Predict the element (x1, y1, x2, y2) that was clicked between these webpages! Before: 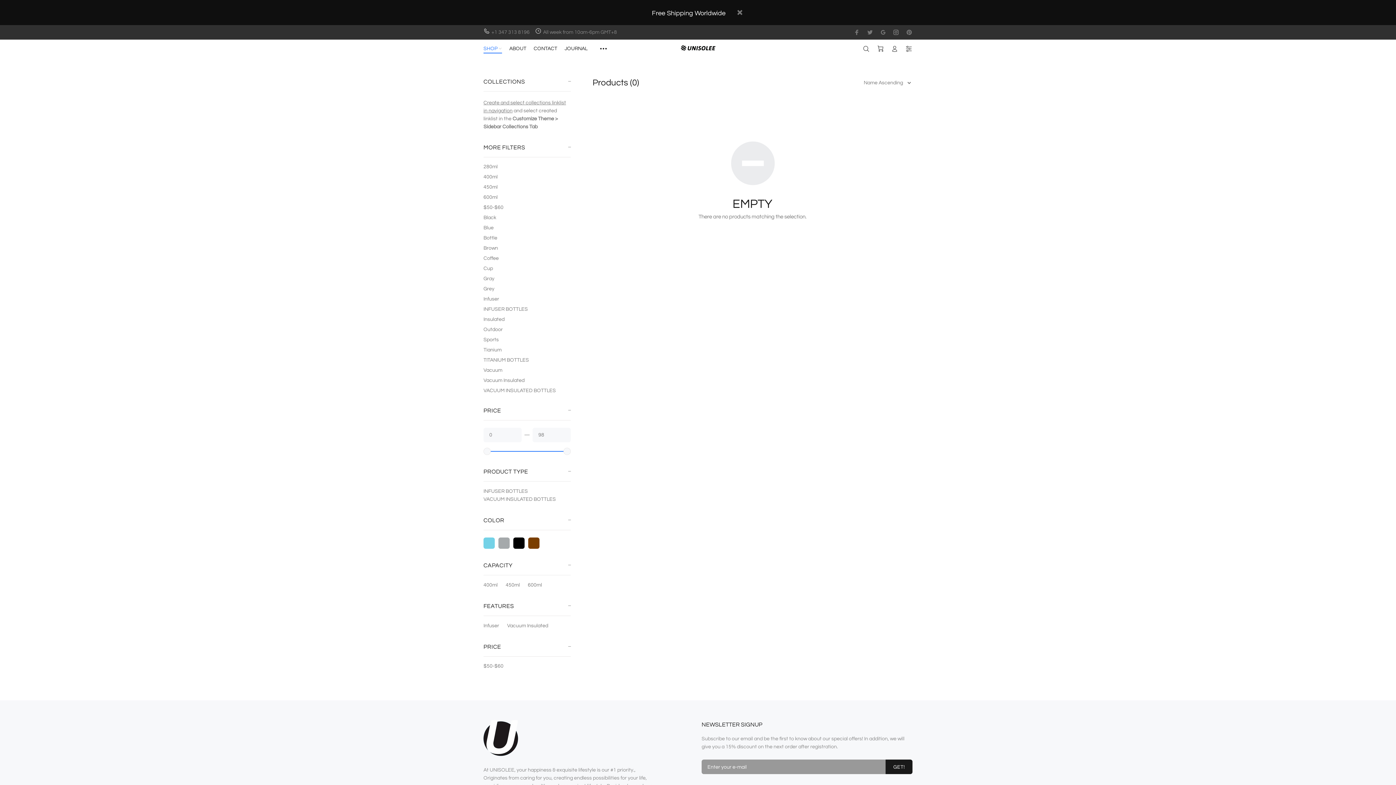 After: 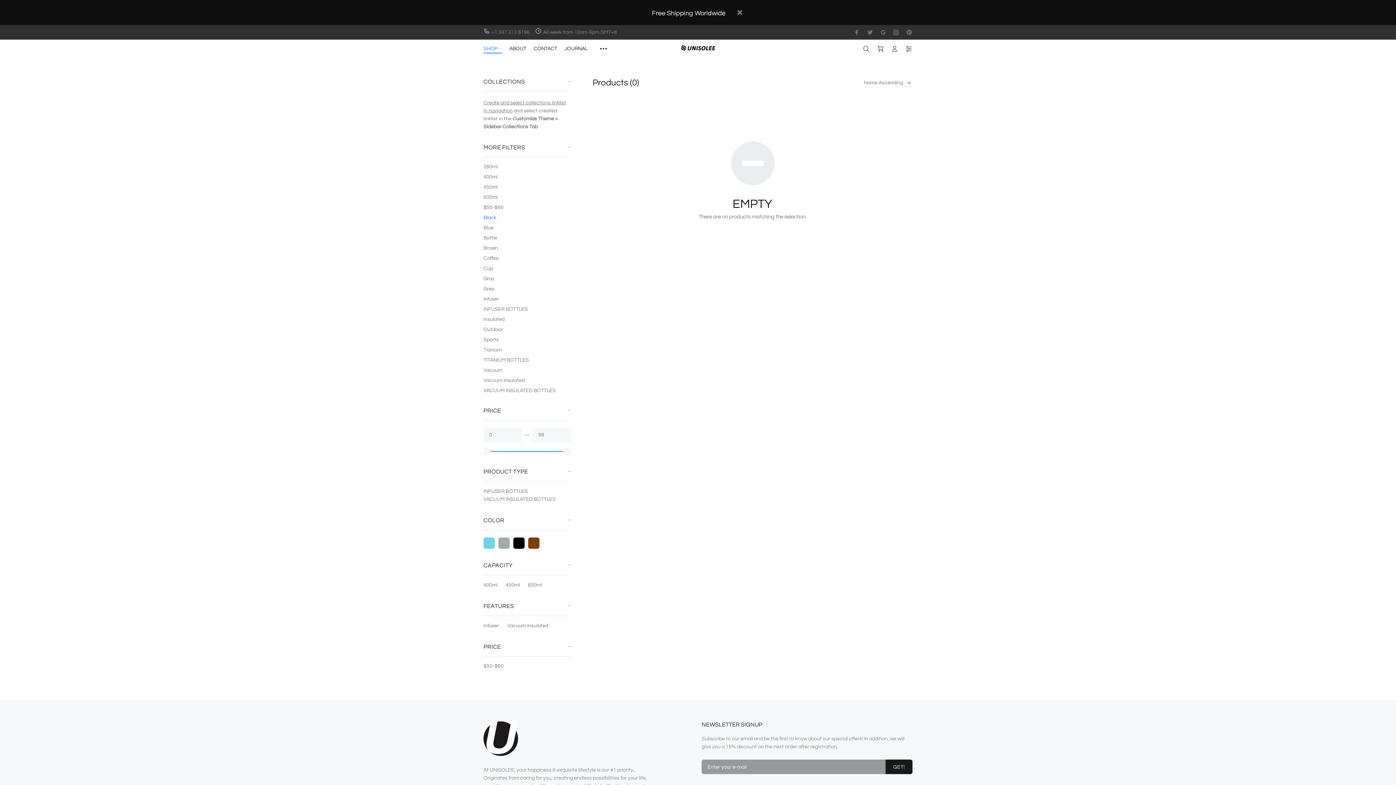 Action: label: Black bbox: (483, 212, 570, 222)